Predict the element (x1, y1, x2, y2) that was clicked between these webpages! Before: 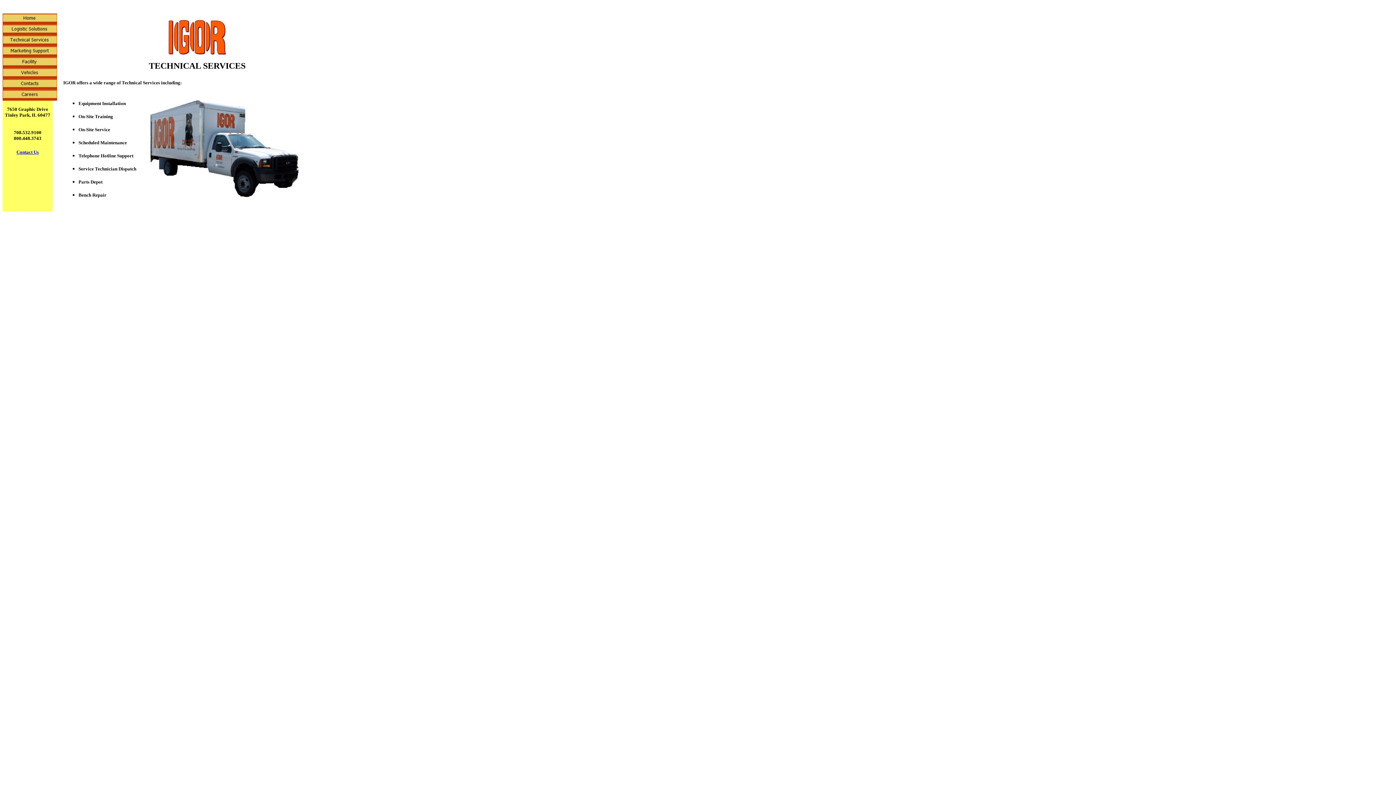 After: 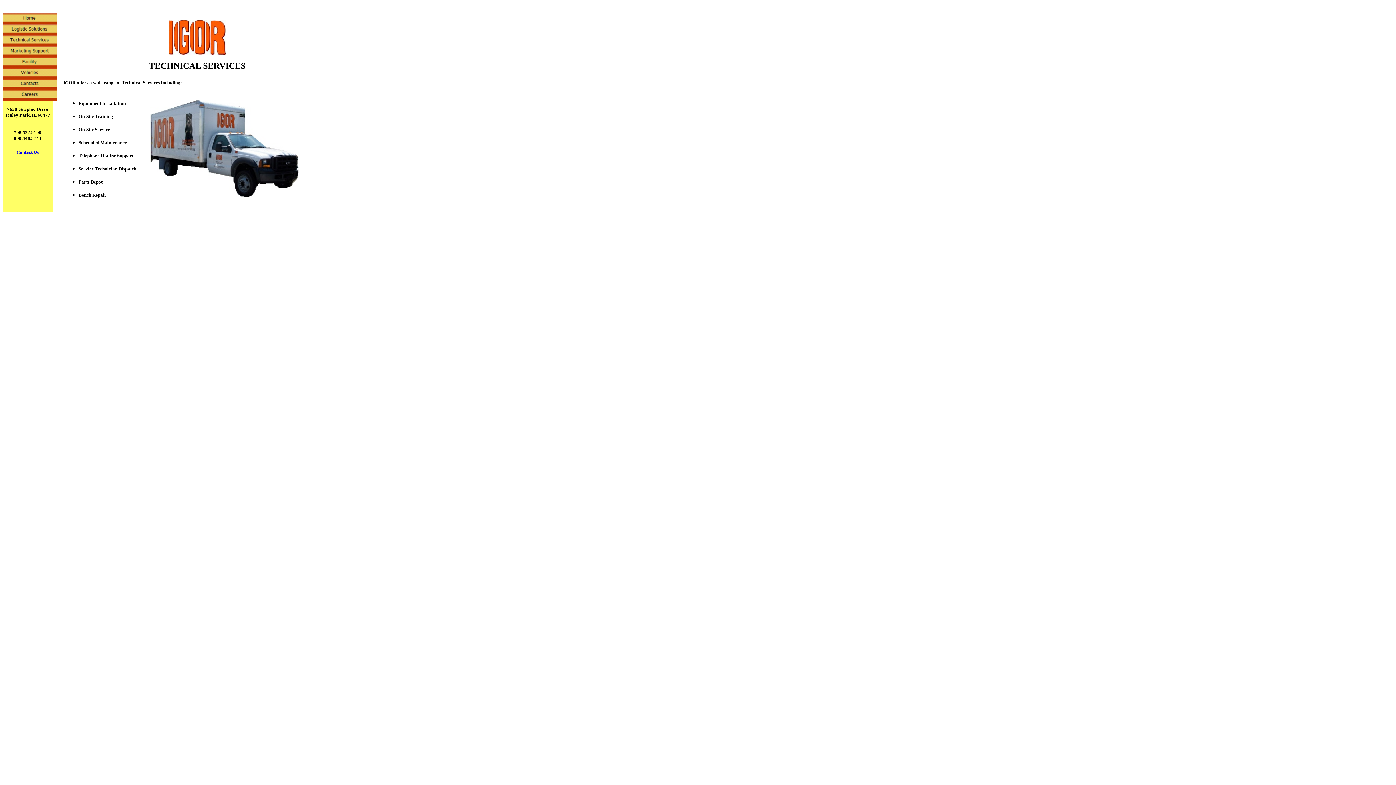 Action: label: Contact Us bbox: (16, 149, 38, 154)